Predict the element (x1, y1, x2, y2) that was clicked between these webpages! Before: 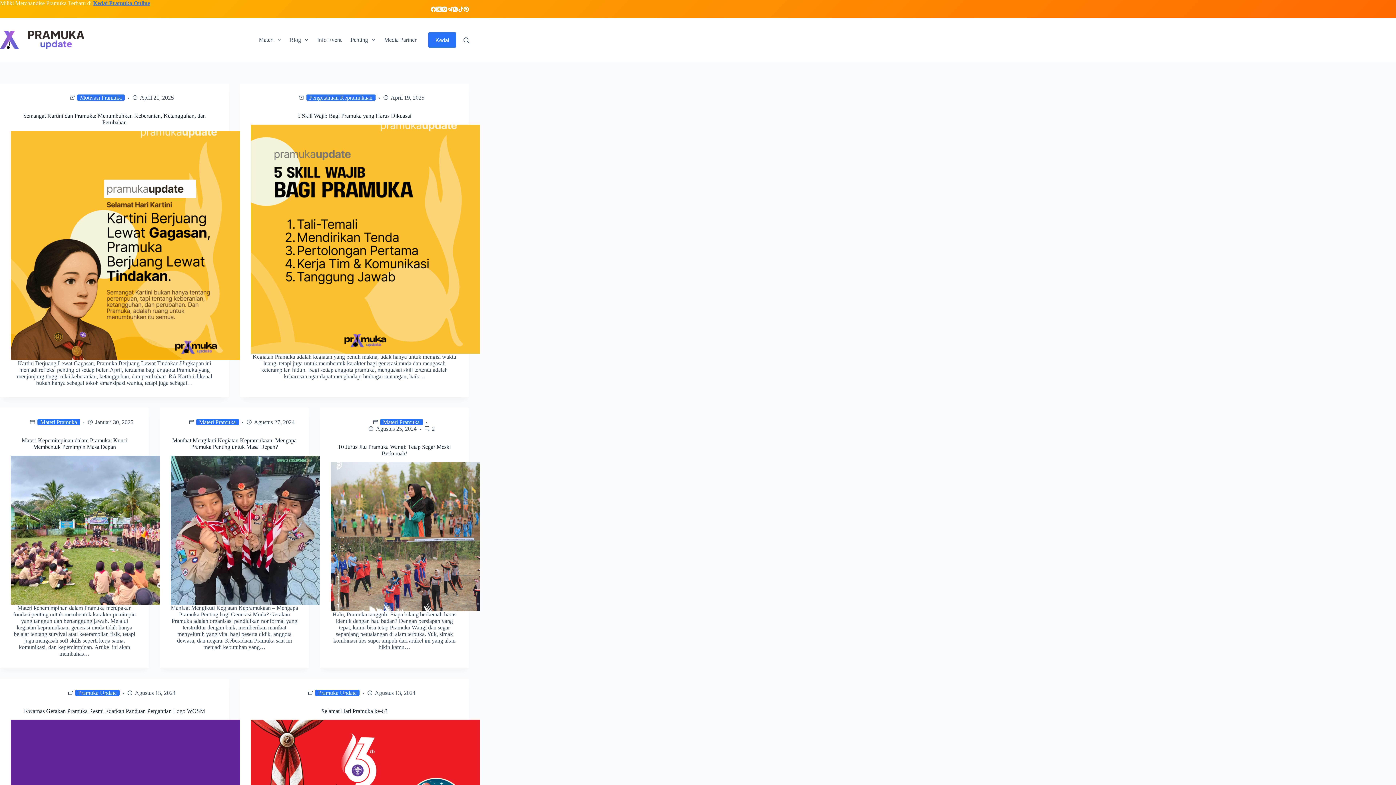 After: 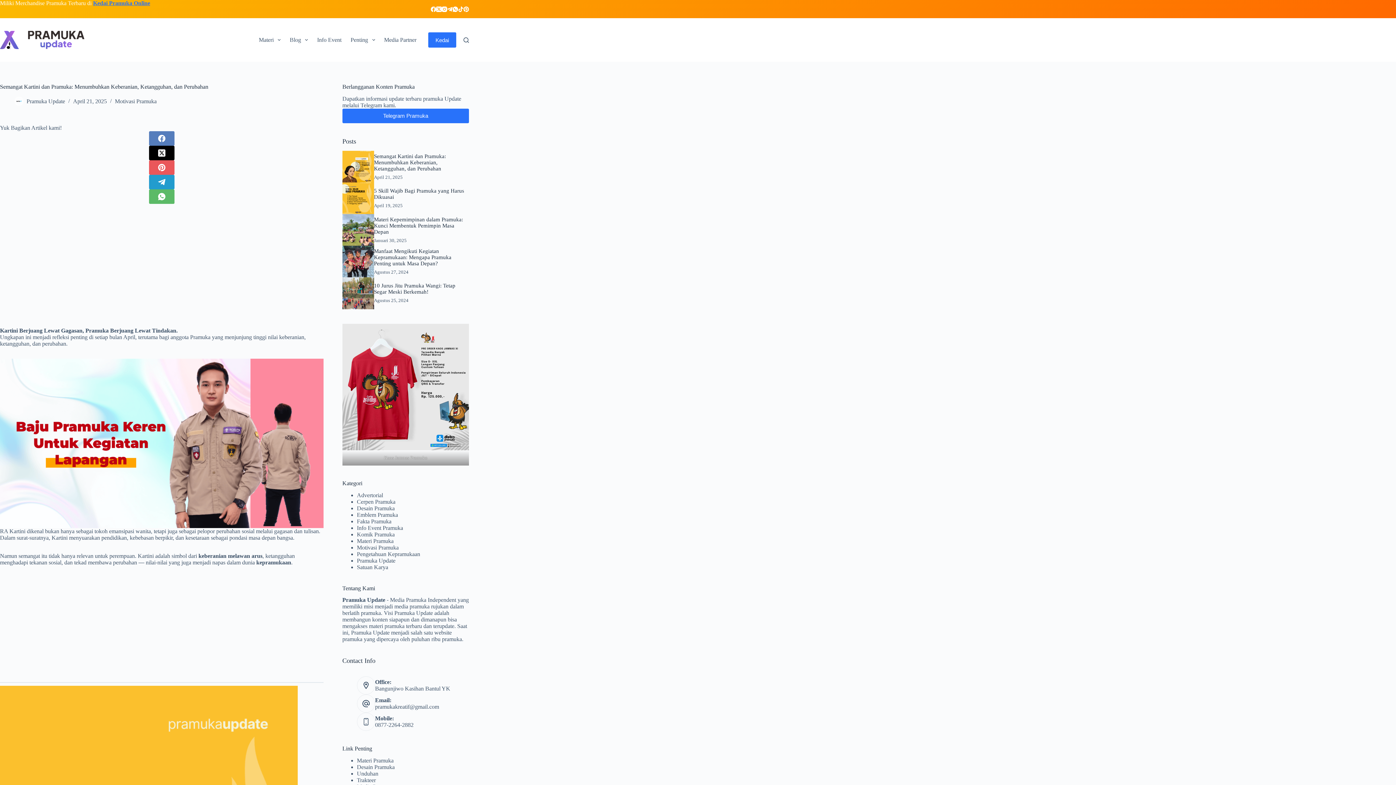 Action: label: Semangat Kartini dan Pramuka: Menumbuhkan Keberanian, Ketangguhan, dan Perubahan bbox: (10, 167, 240, 396)